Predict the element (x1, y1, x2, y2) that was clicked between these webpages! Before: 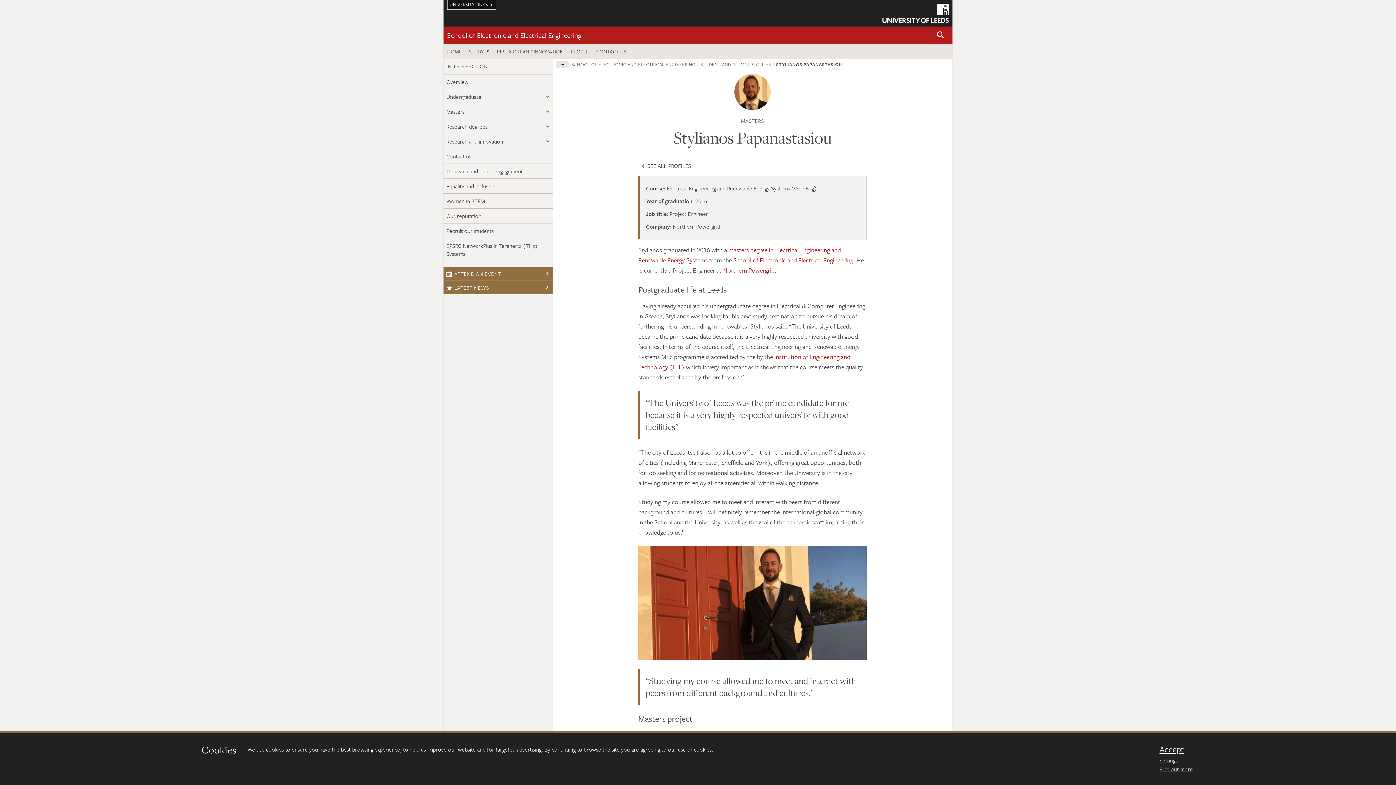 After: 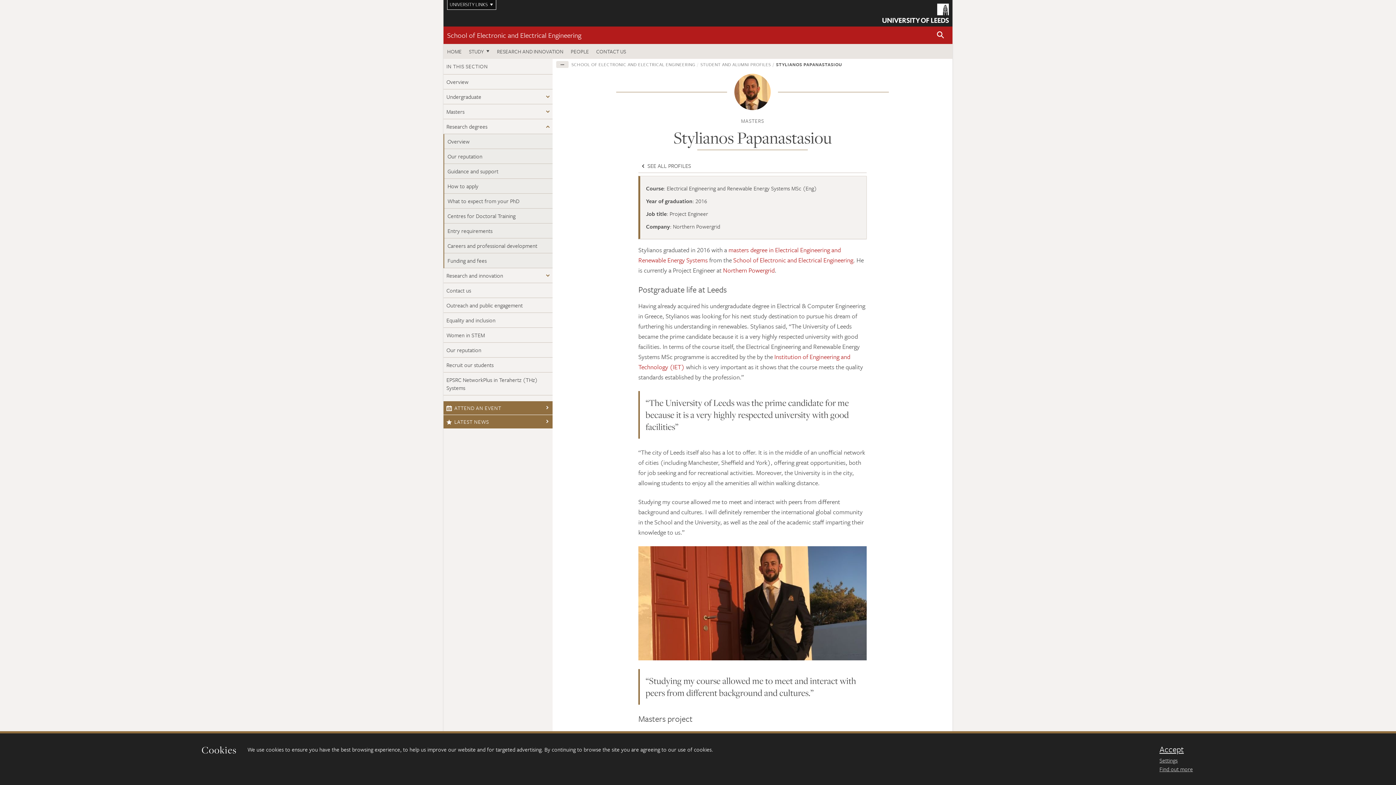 Action: bbox: (443, 119, 552, 134) label: Research degrees